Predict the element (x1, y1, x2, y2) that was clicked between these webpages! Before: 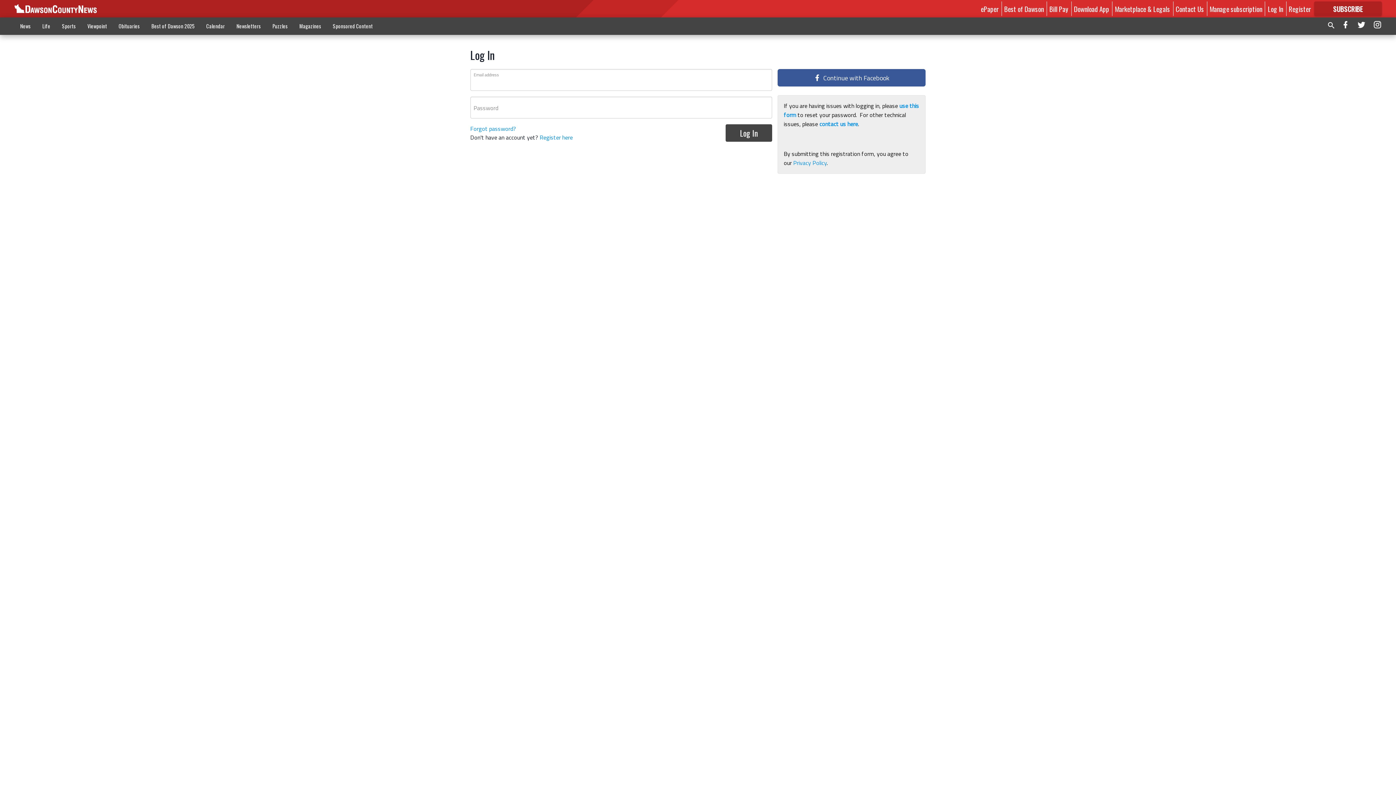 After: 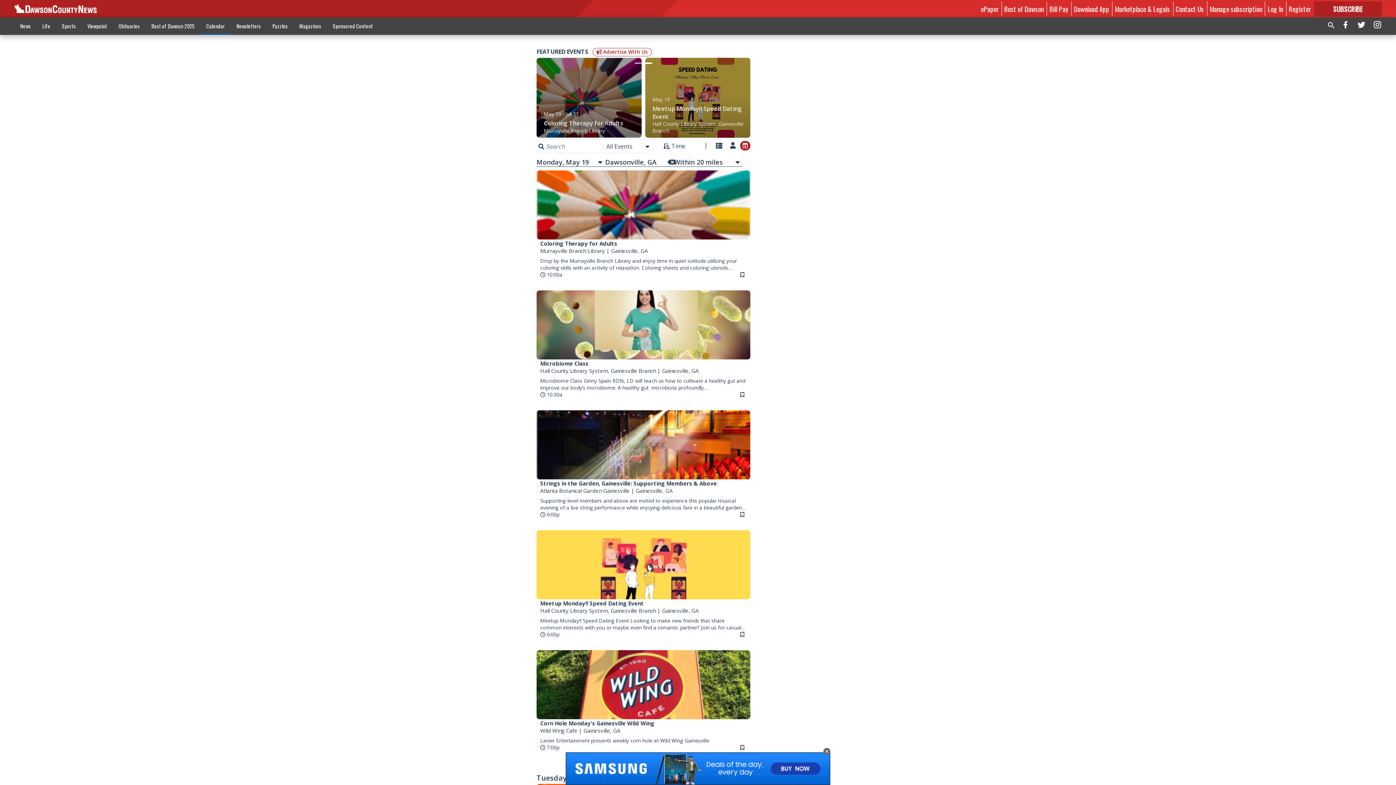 Action: label: Calendar bbox: (200, 18, 230, 33)